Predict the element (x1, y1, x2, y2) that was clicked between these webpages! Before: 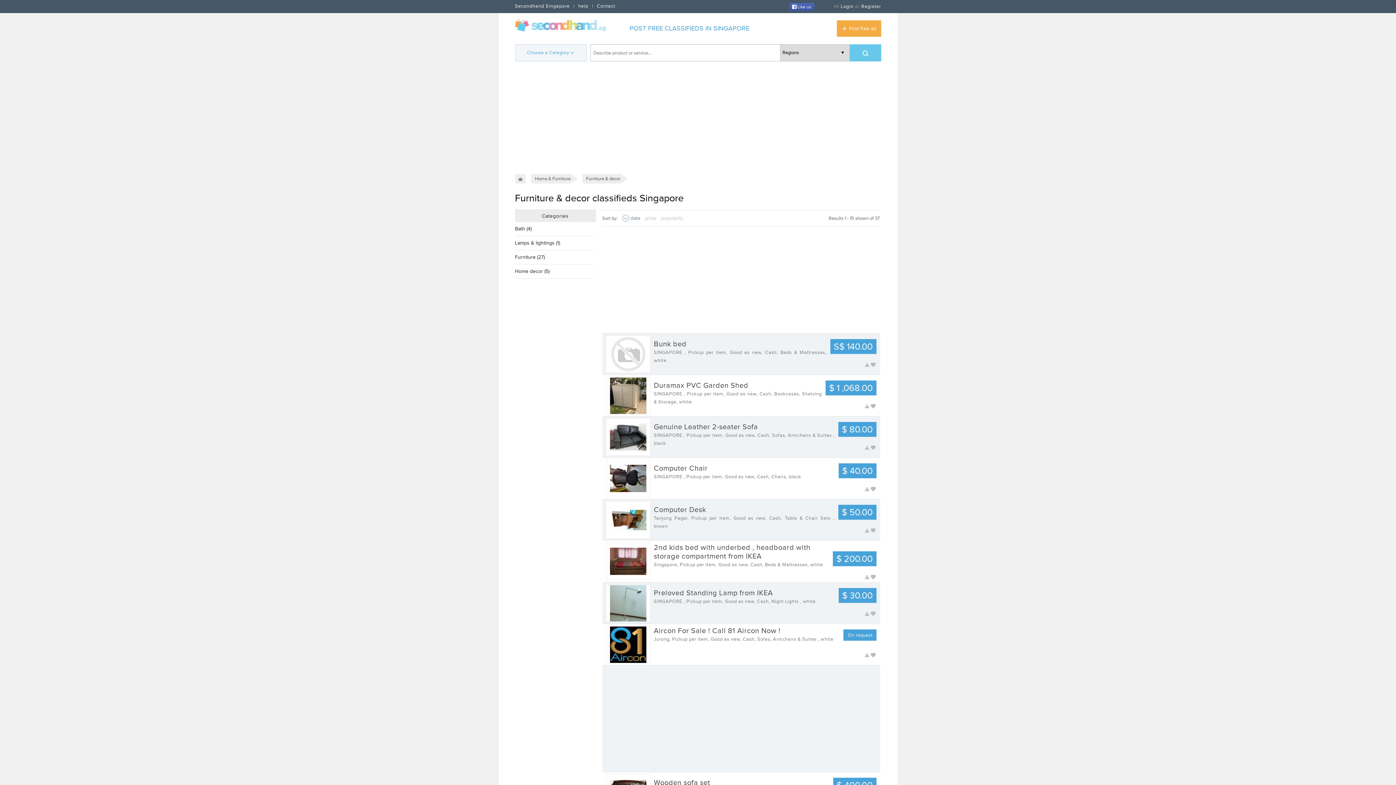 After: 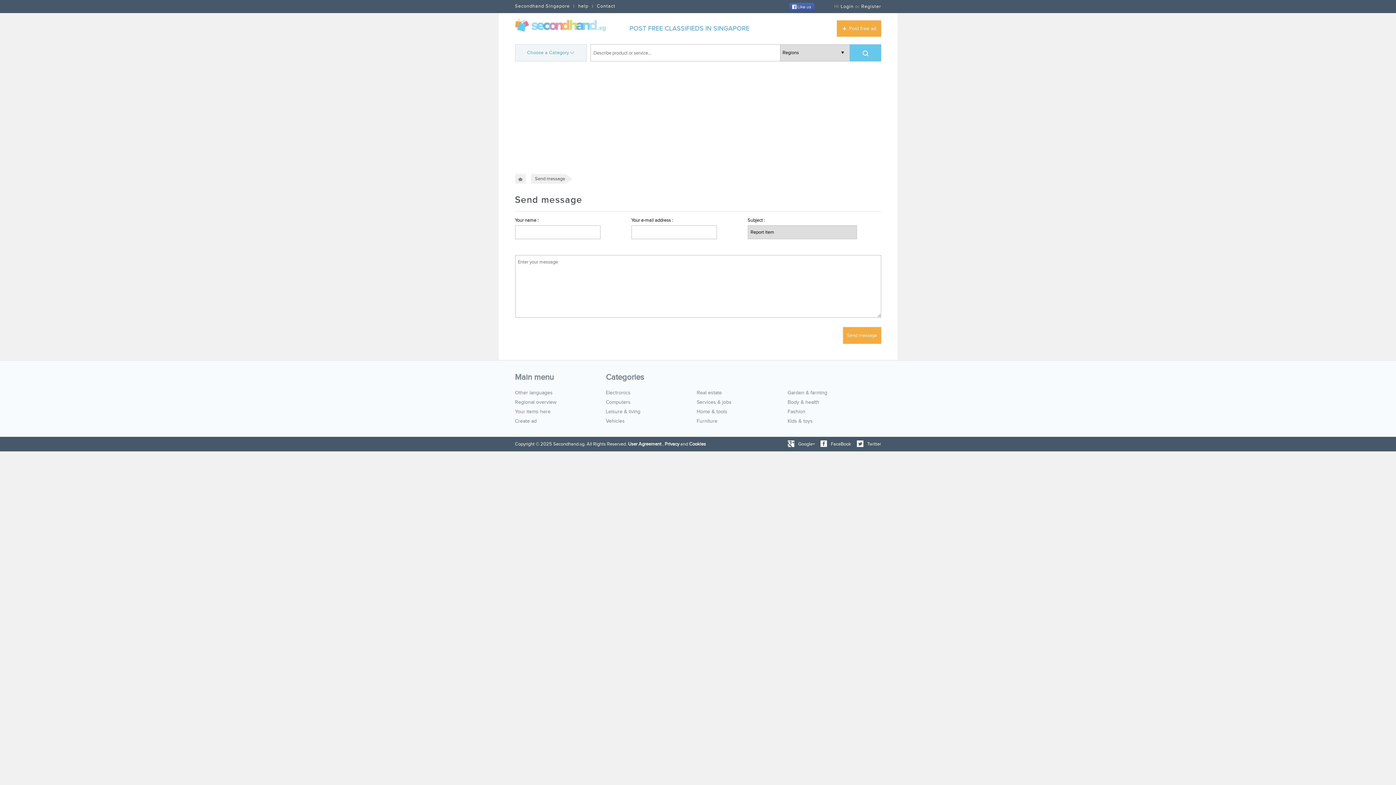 Action: label: Contact bbox: (593, 3, 619, 9)